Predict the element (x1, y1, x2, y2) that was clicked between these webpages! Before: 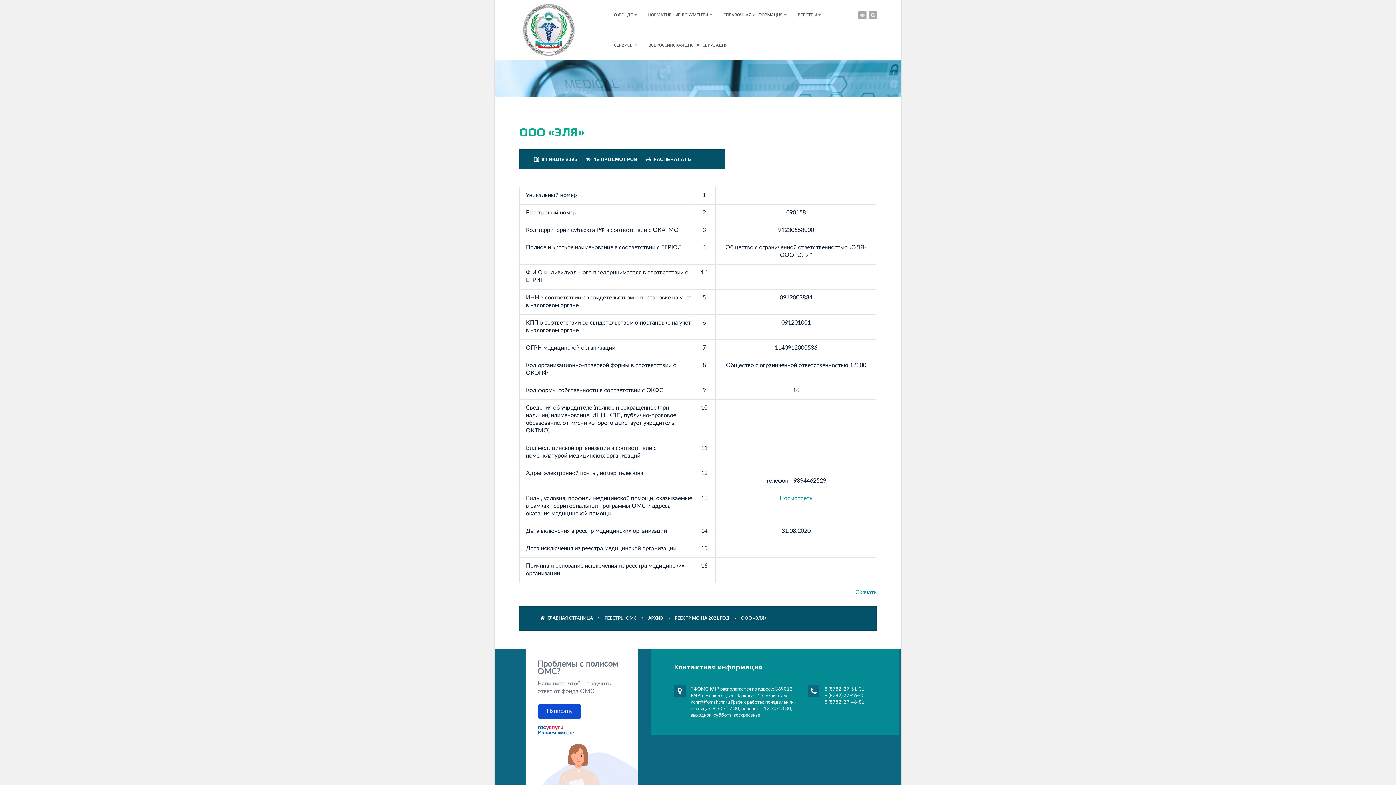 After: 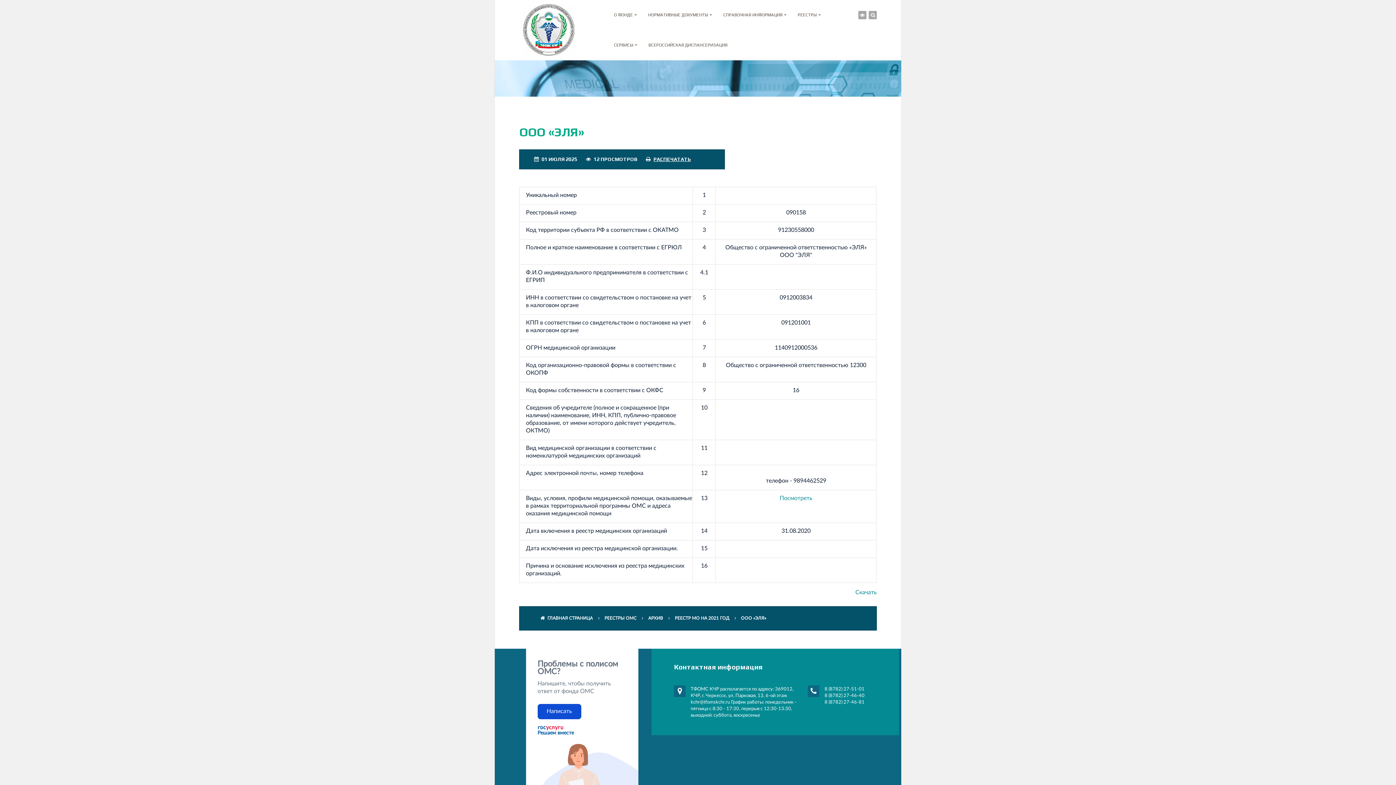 Action: label: РАСПЕЧАТАТЬ bbox: (653, 156, 691, 162)